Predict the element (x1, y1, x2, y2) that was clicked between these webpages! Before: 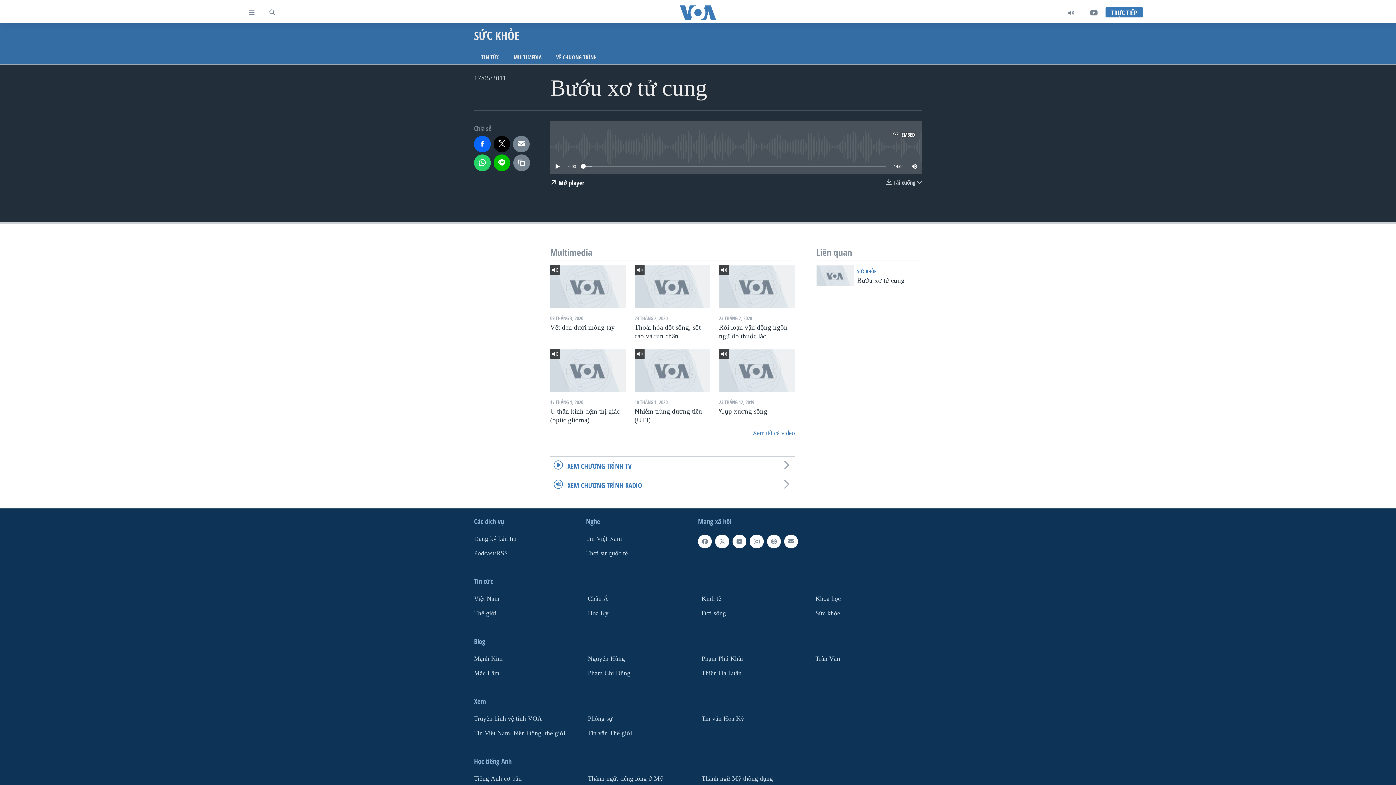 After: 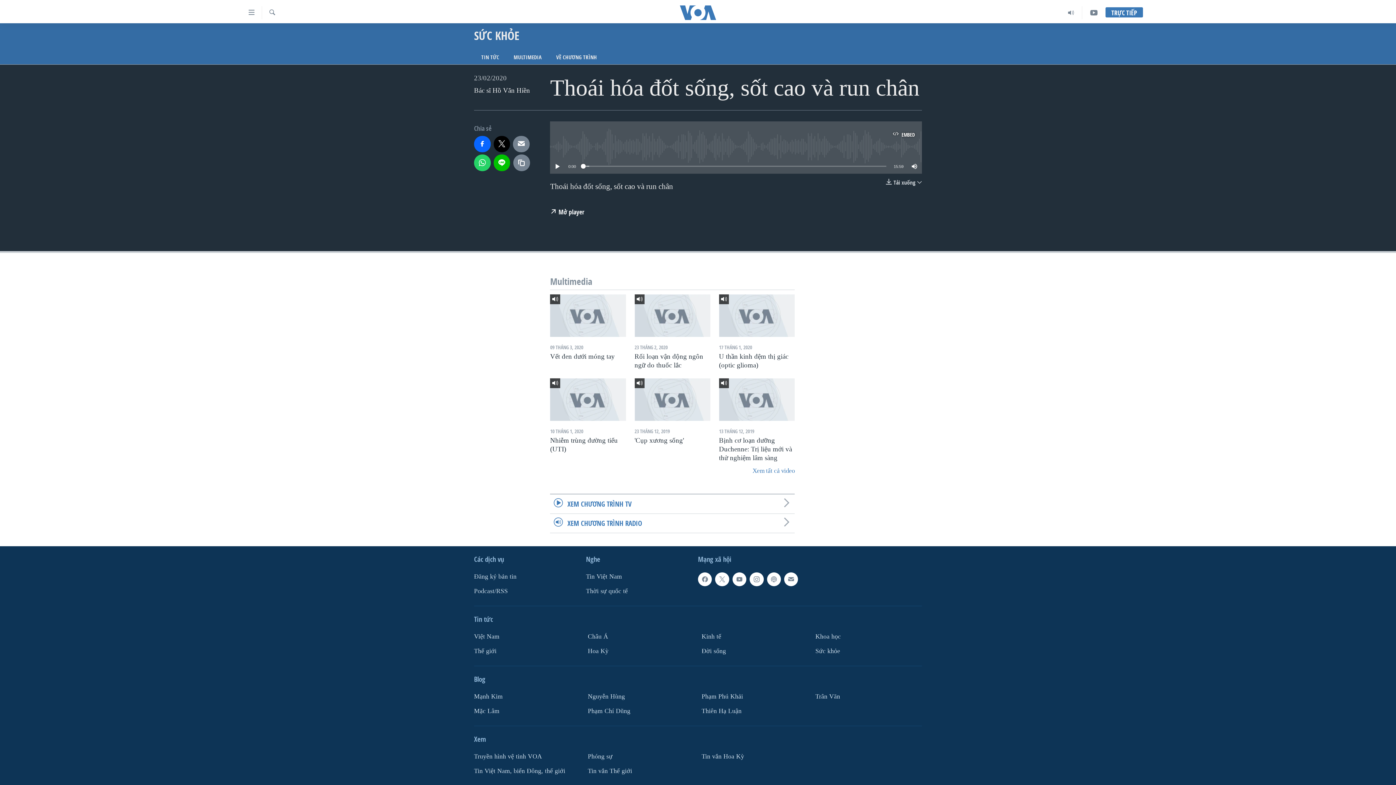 Action: bbox: (634, 265, 710, 307)